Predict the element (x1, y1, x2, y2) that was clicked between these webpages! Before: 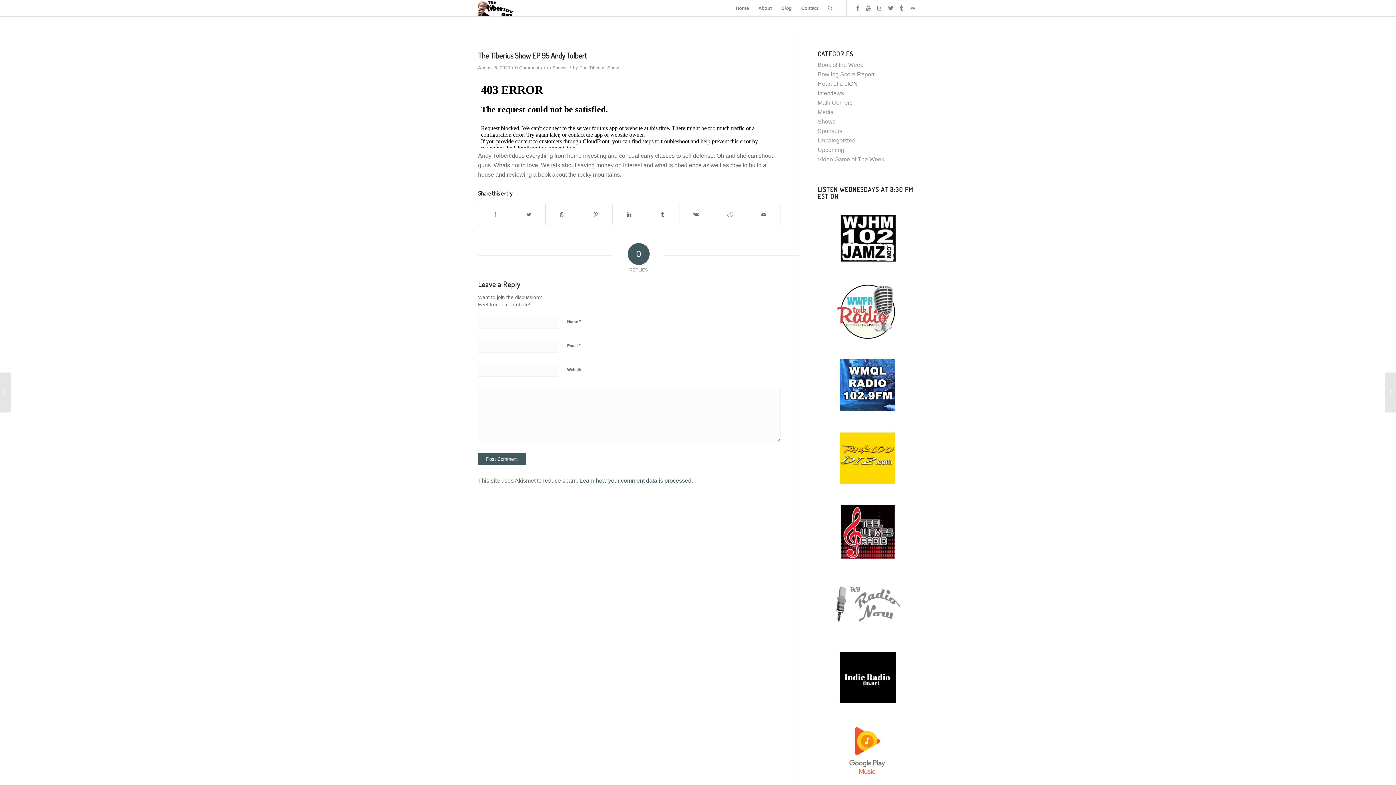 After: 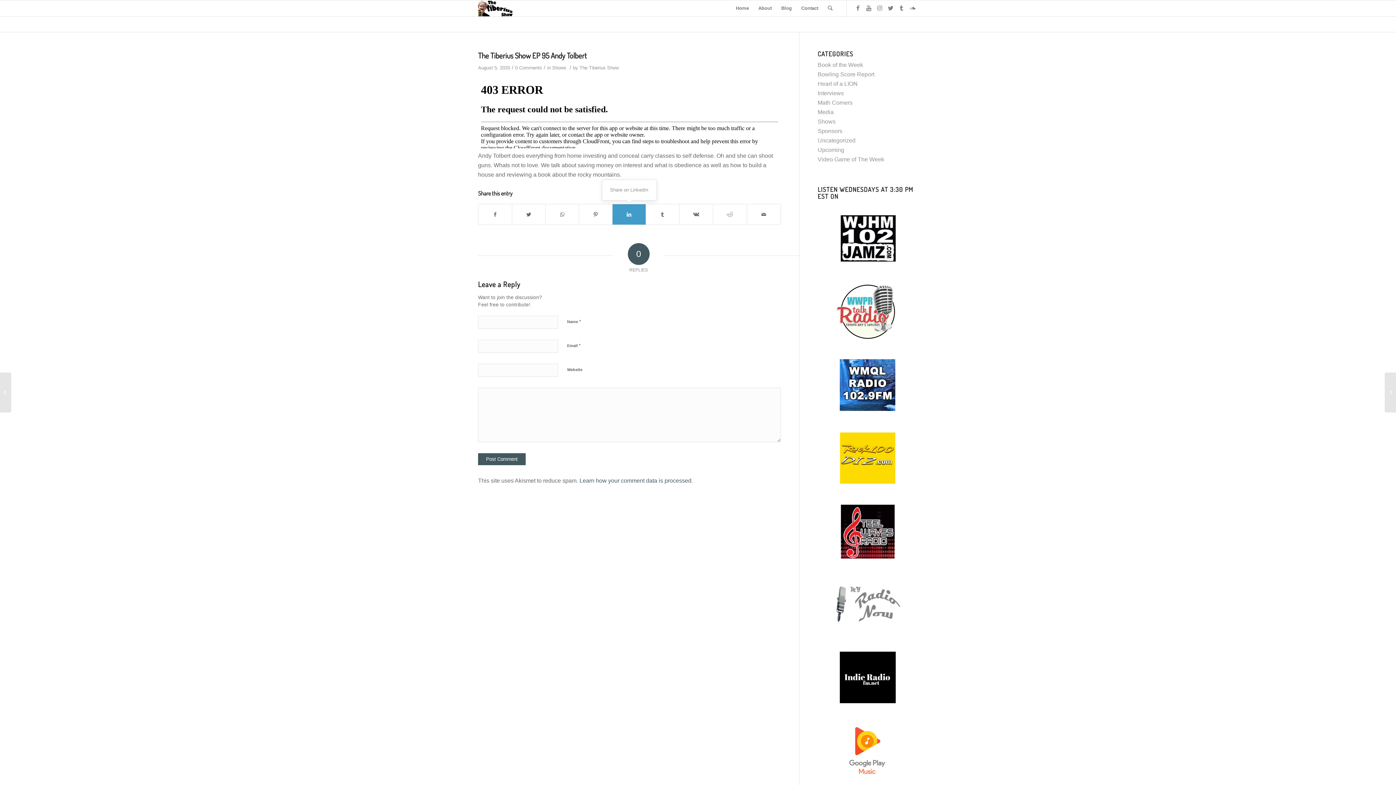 Action: label: Share on LinkedIn bbox: (612, 204, 645, 224)